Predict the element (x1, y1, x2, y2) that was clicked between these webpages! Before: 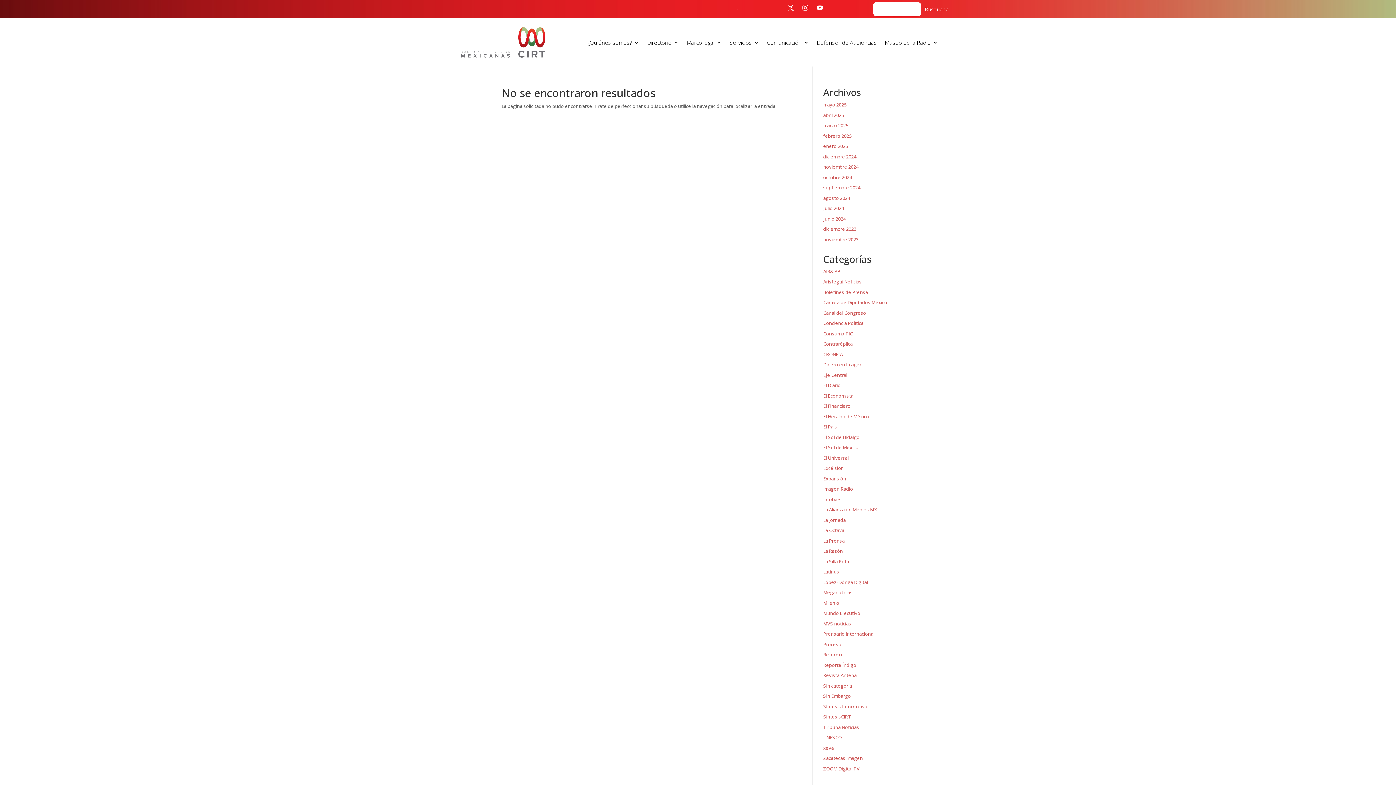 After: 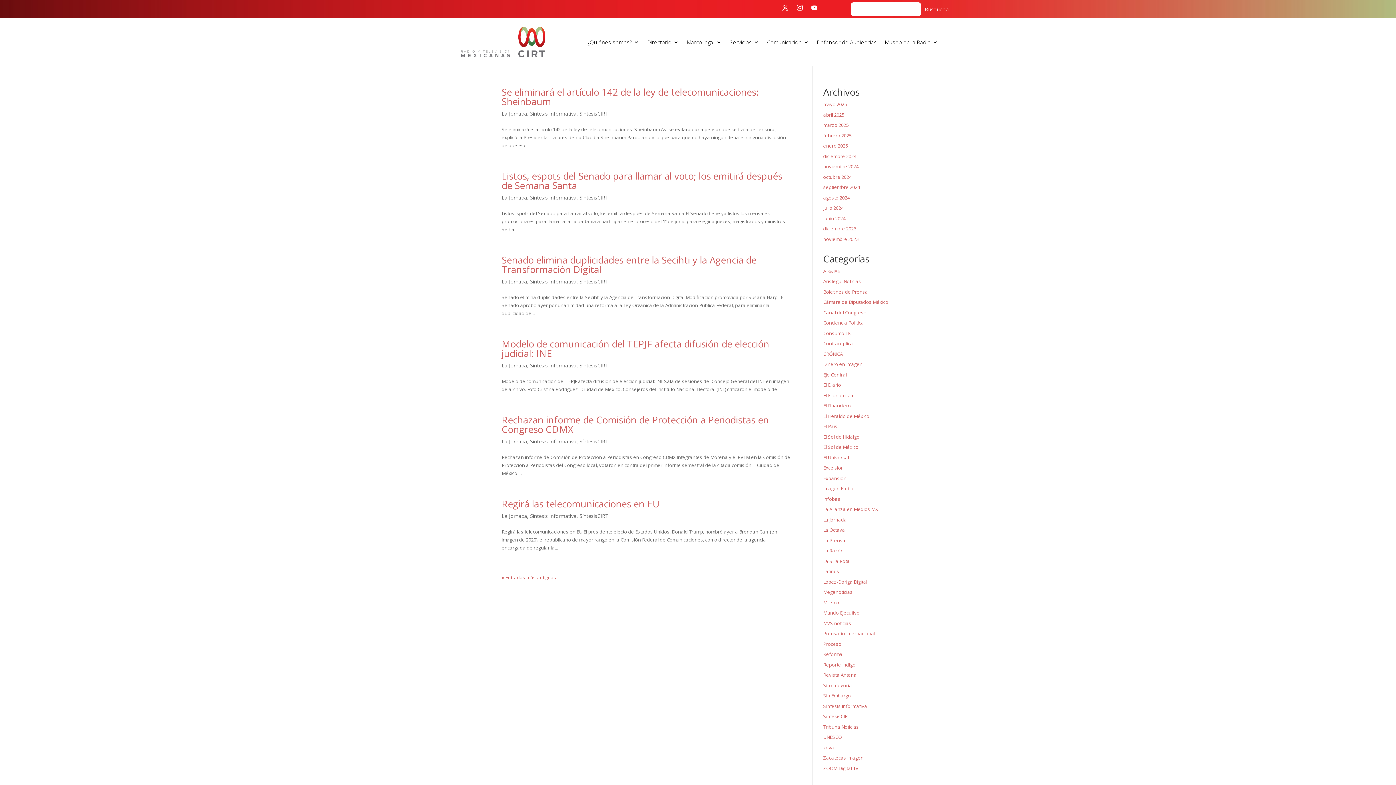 Action: bbox: (823, 517, 846, 523) label: La Jornada